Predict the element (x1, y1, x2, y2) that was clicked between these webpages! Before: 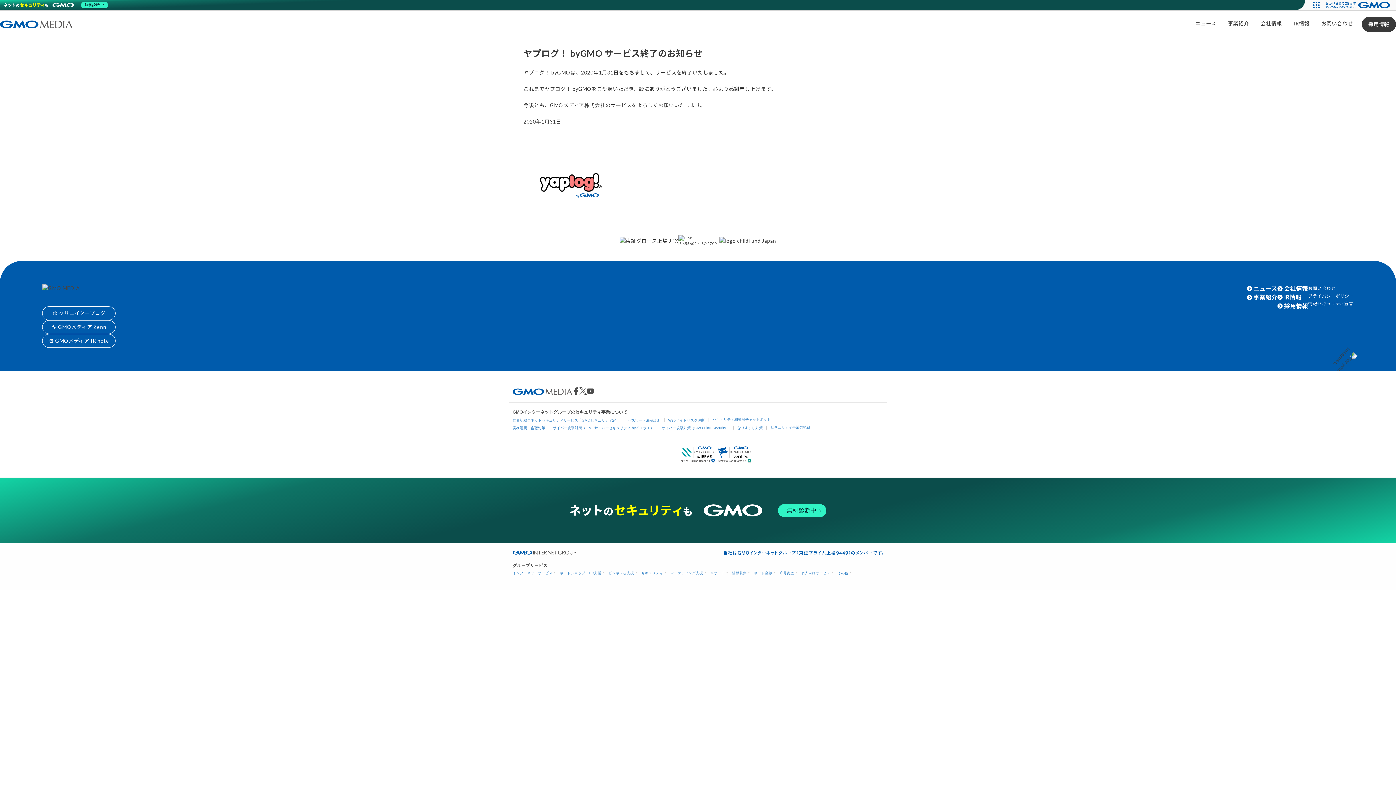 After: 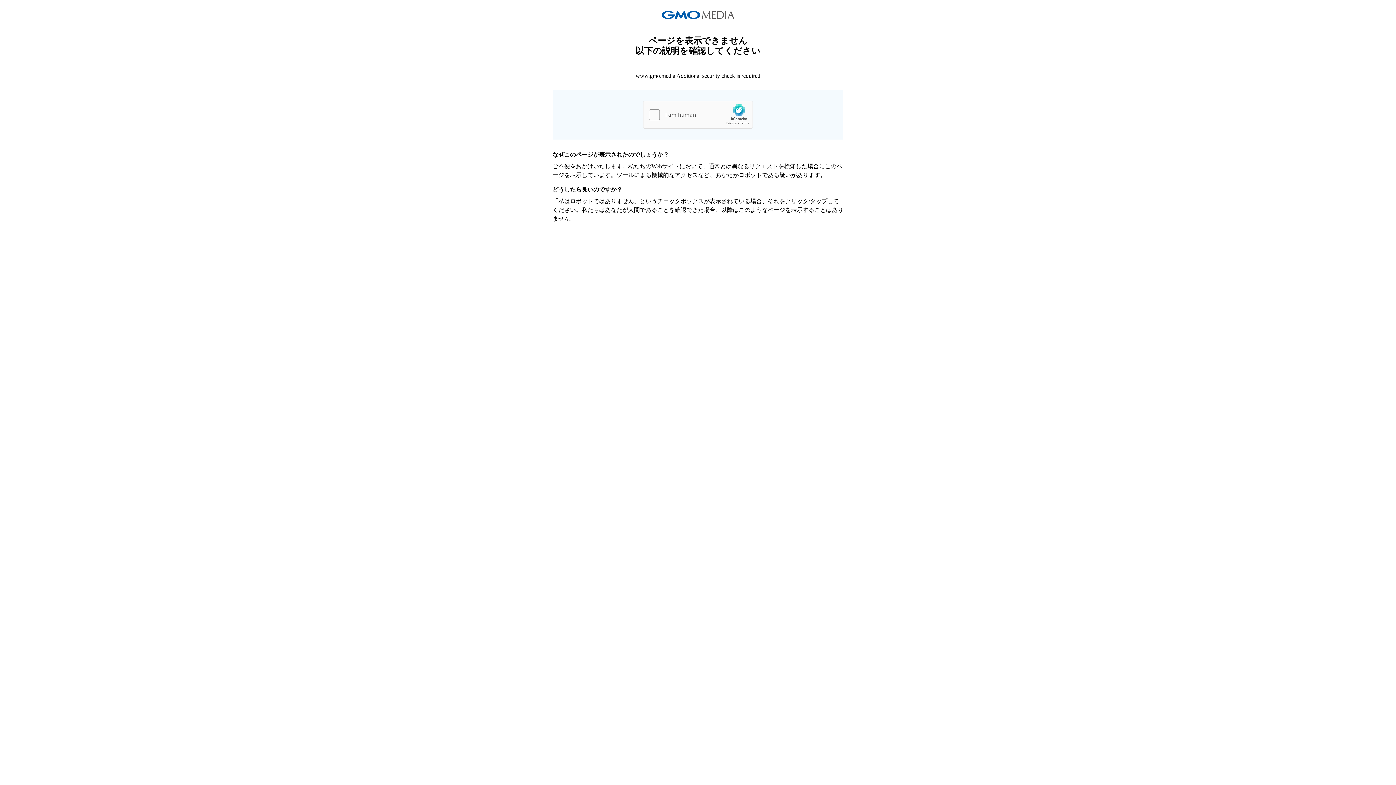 Action: label: 会社情報 bbox: (1284, 284, 1308, 293)